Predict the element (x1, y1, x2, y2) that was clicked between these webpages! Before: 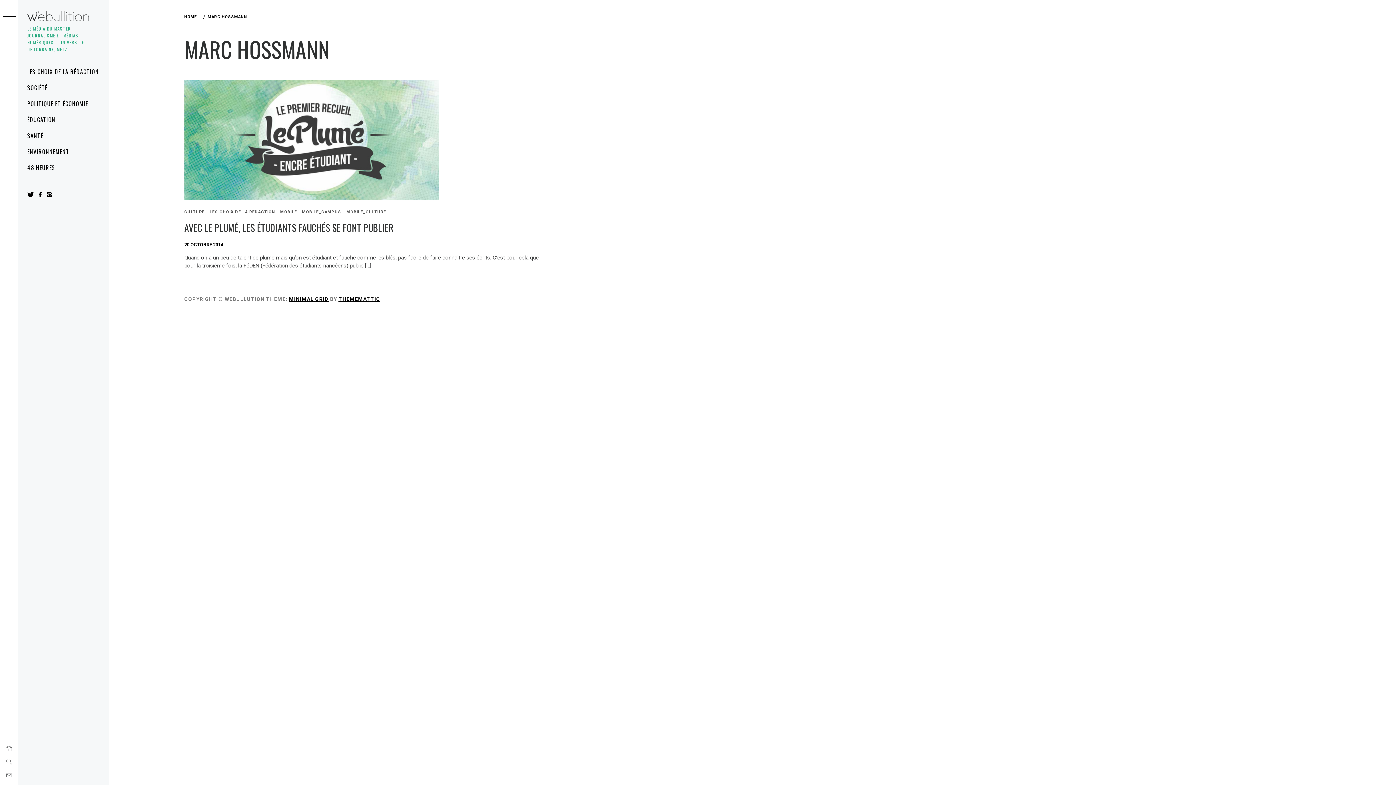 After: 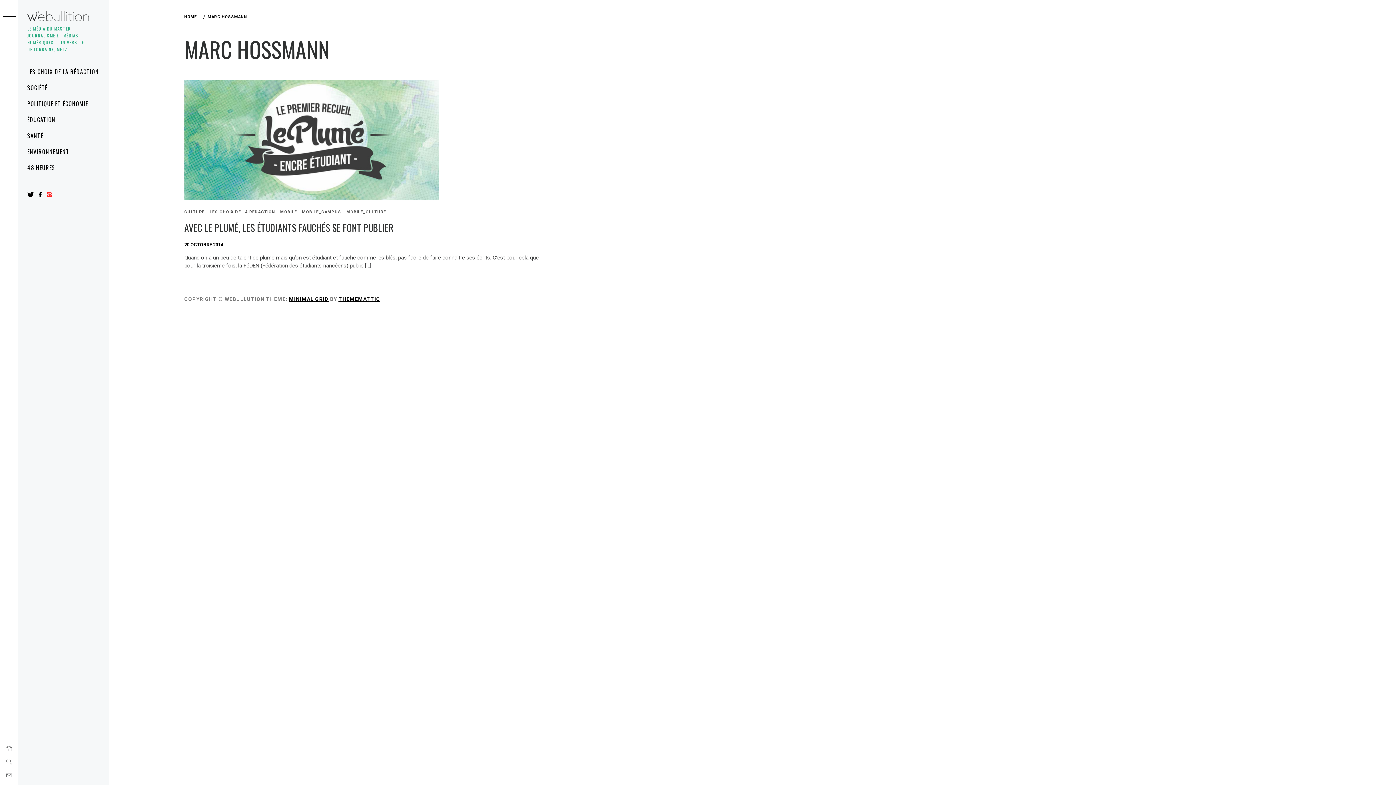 Action: bbox: (46, 186, 52, 202)